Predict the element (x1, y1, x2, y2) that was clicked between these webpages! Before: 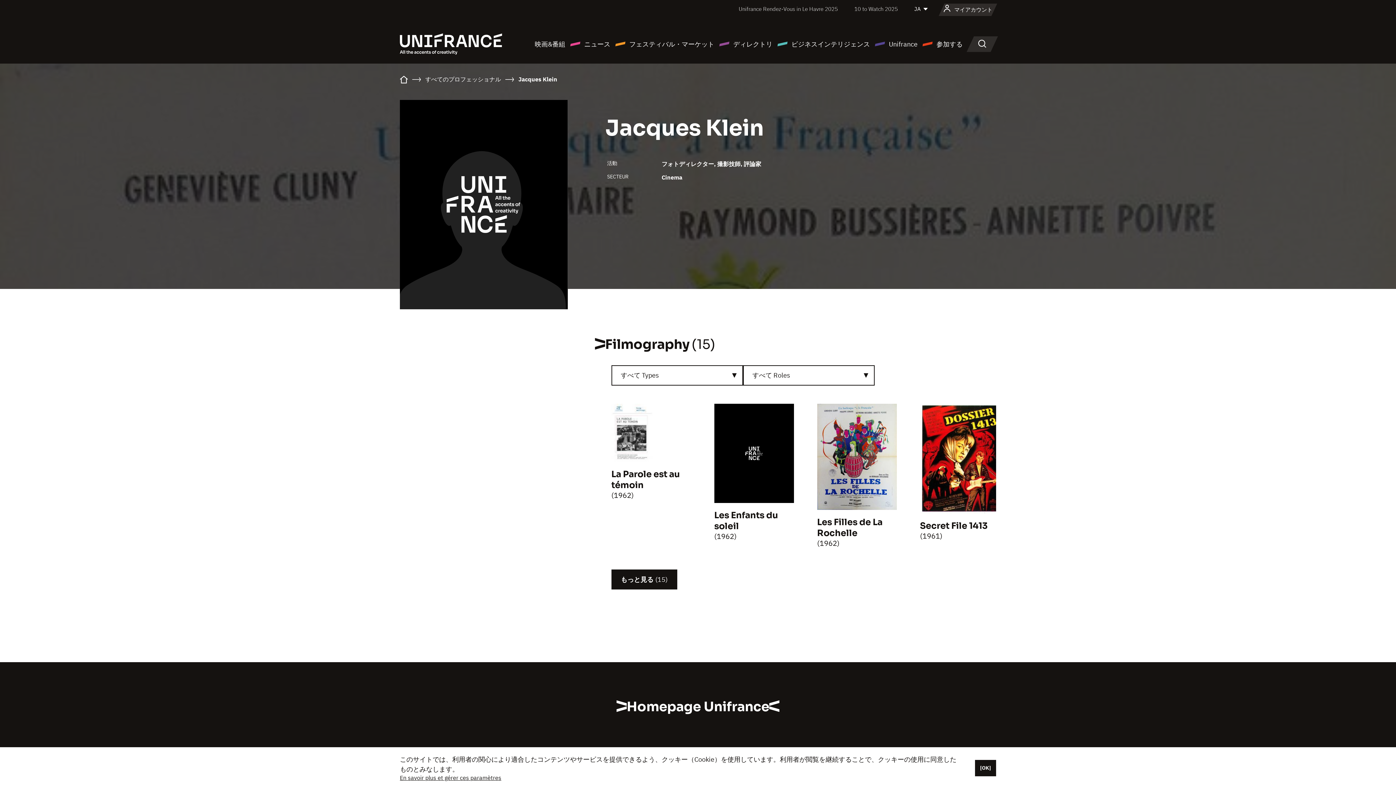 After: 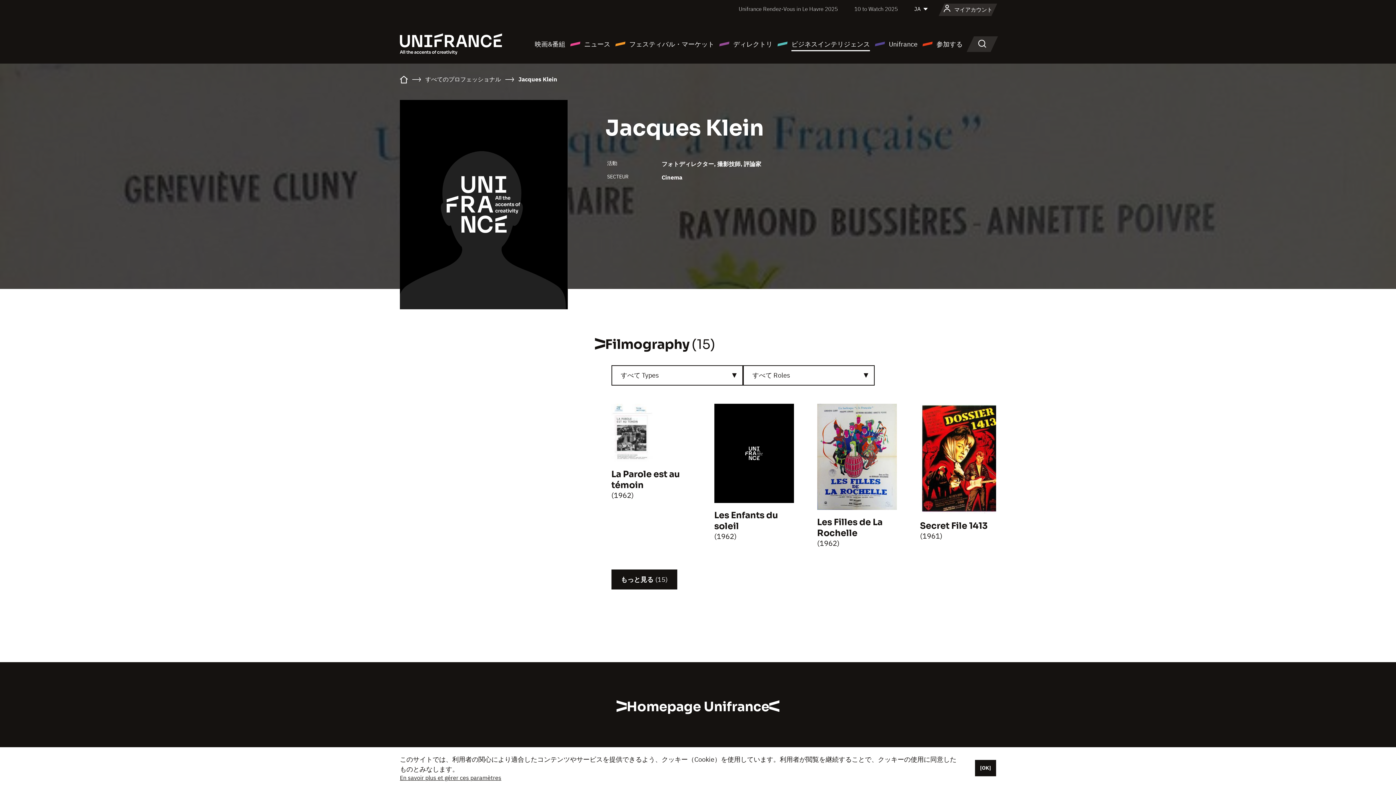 Action: label: ビジネスインテリジェンス bbox: (777, 38, 870, 49)